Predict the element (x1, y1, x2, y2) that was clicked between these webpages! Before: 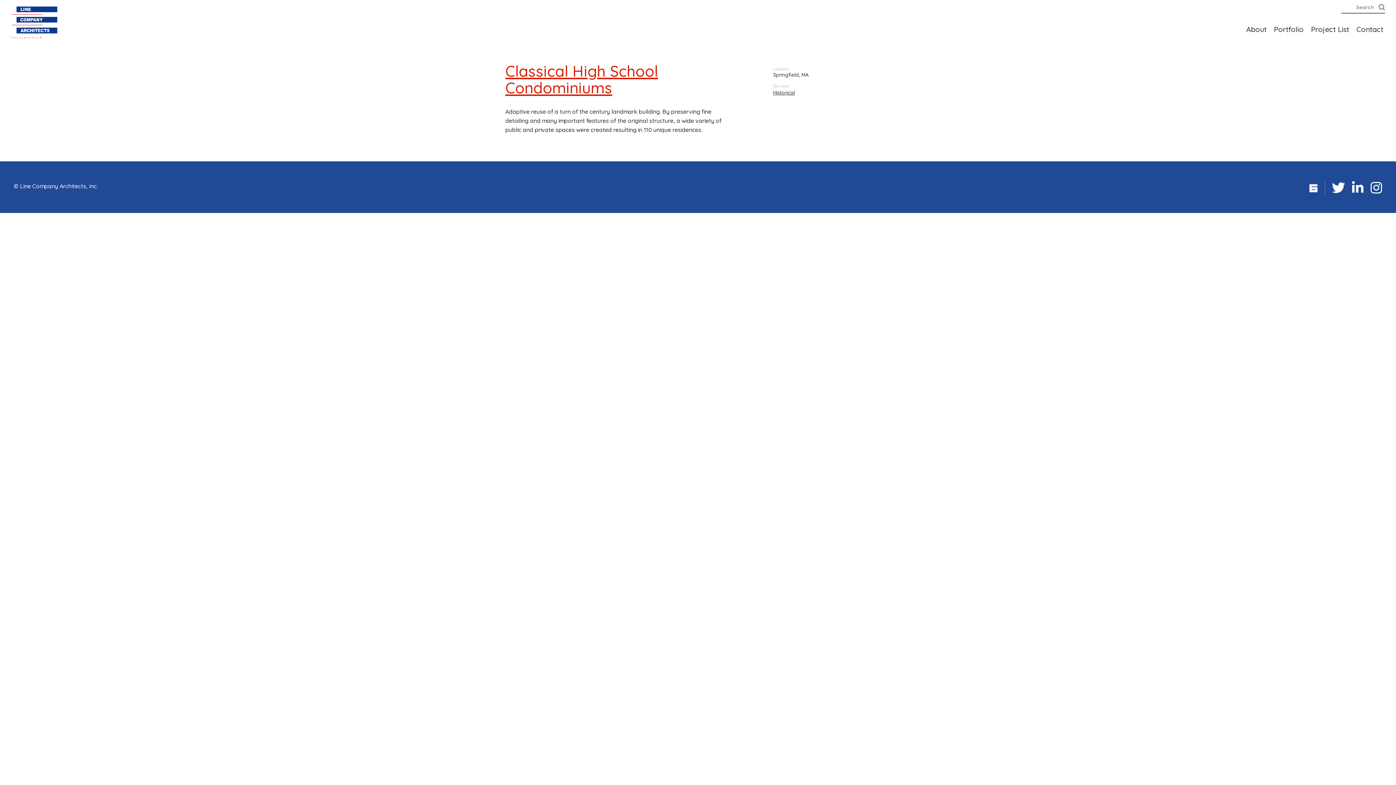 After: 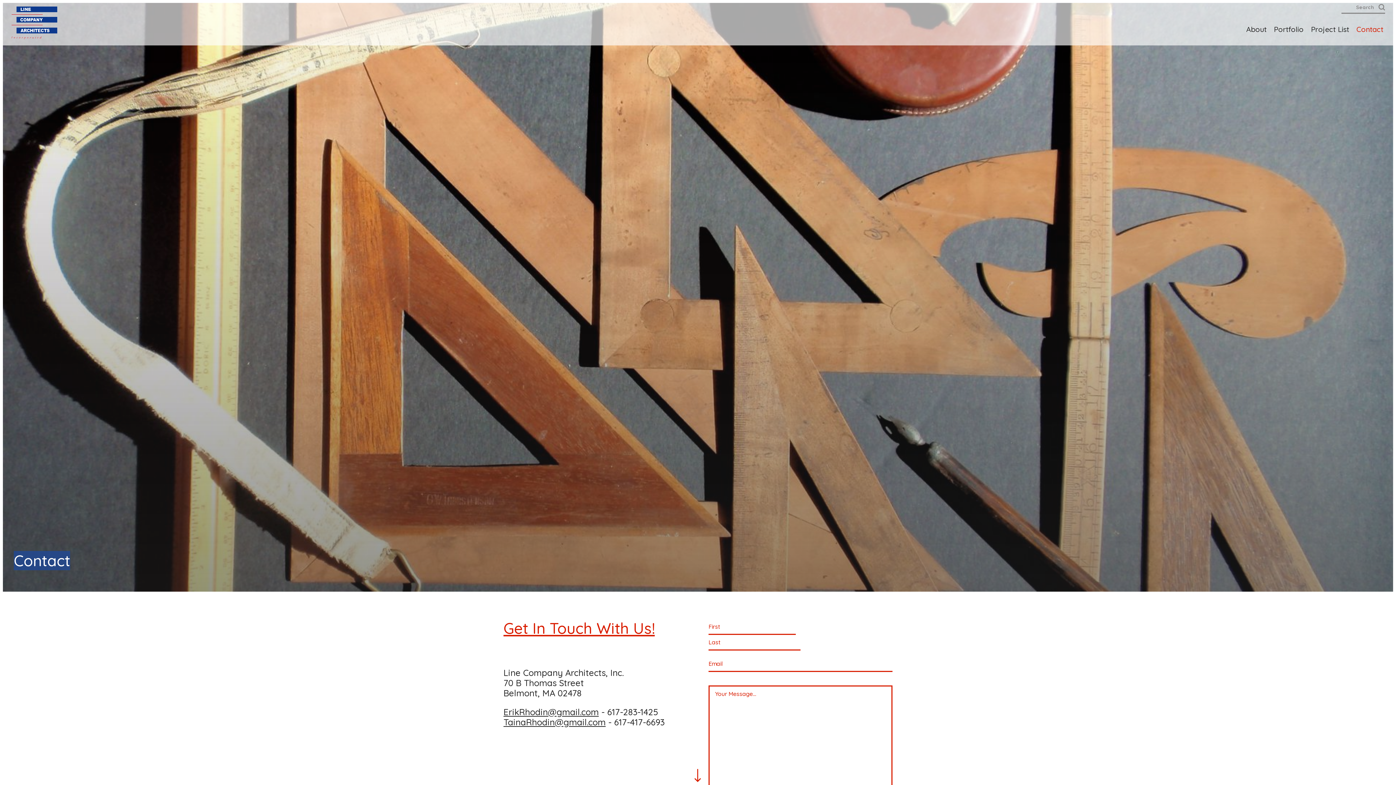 Action: bbox: (1351, 9, 1385, 45) label: Contact